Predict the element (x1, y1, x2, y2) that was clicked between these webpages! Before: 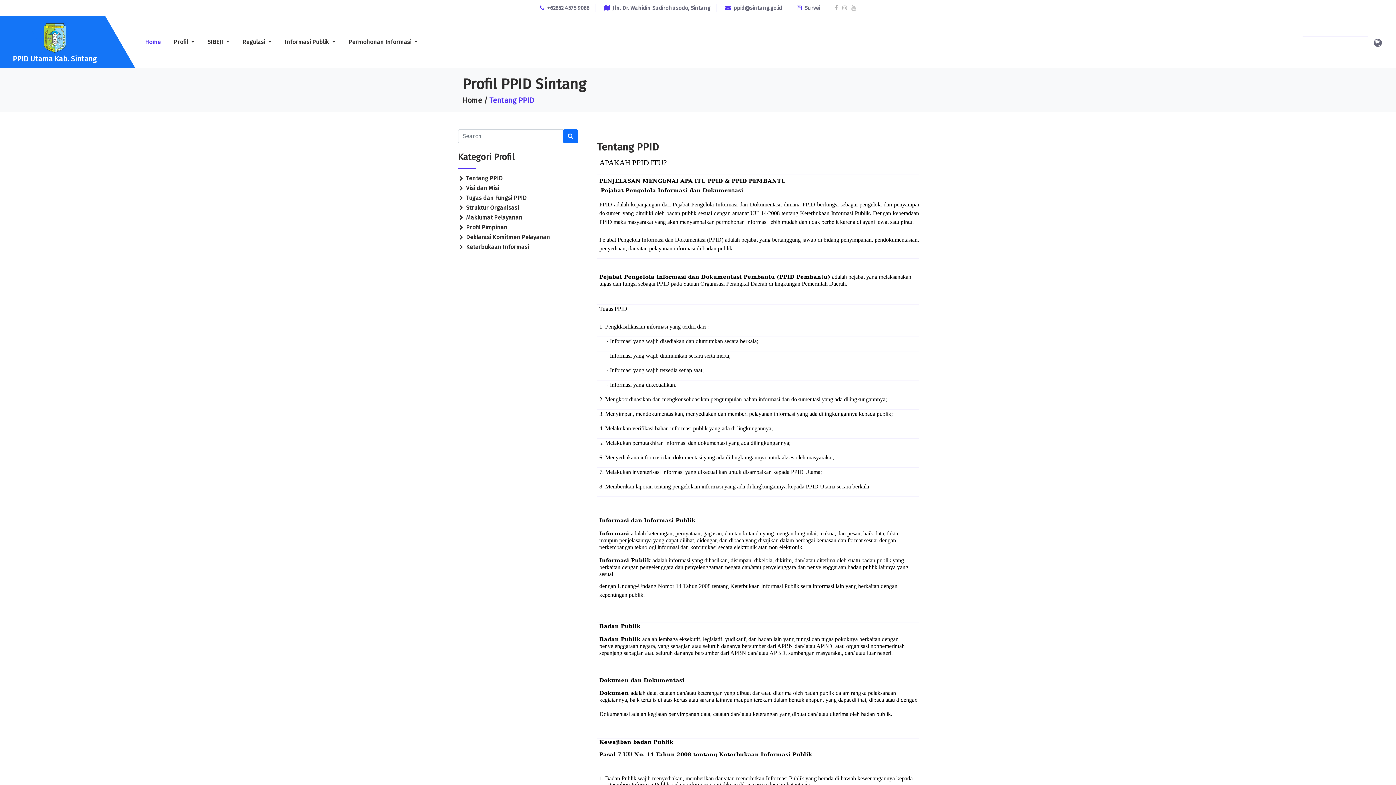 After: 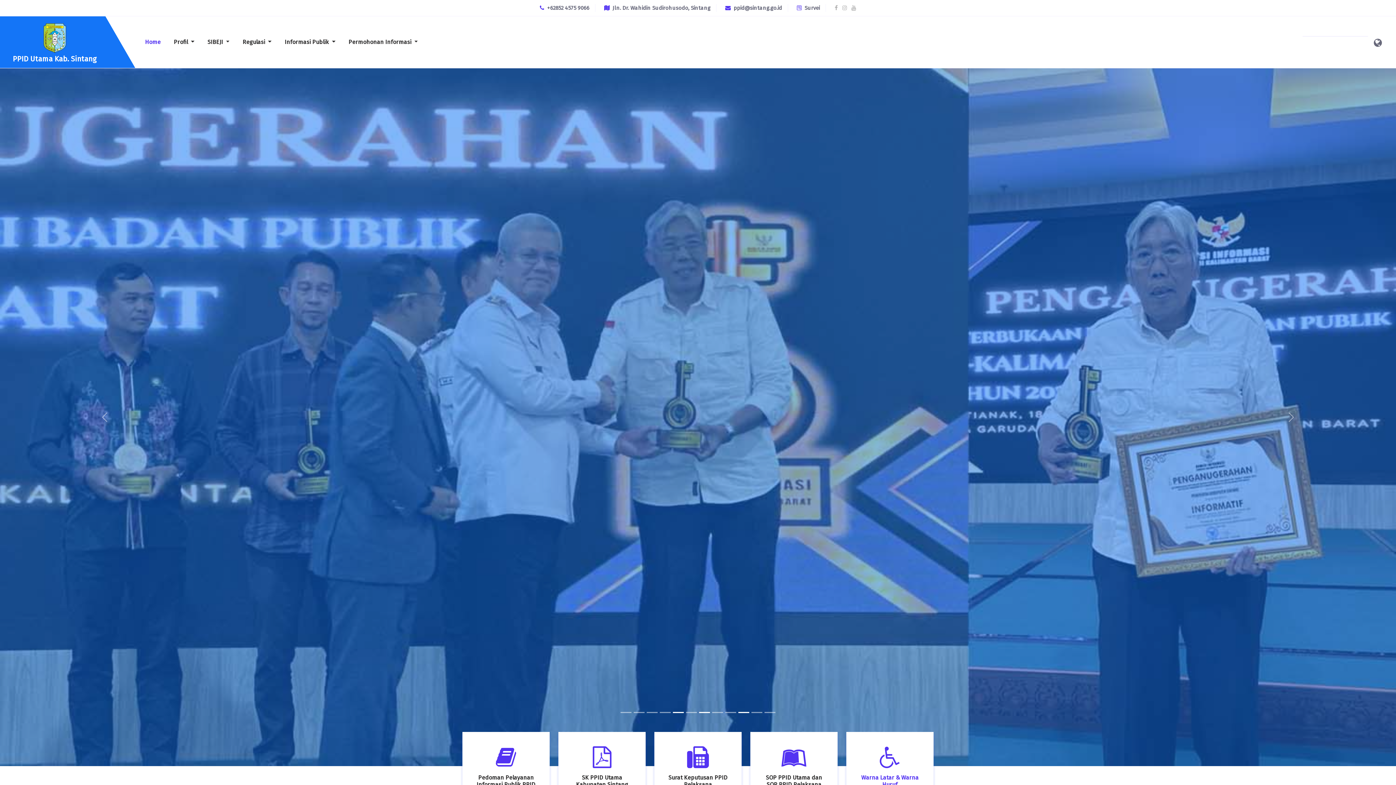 Action: bbox: (138, 33, 167, 50) label: Home